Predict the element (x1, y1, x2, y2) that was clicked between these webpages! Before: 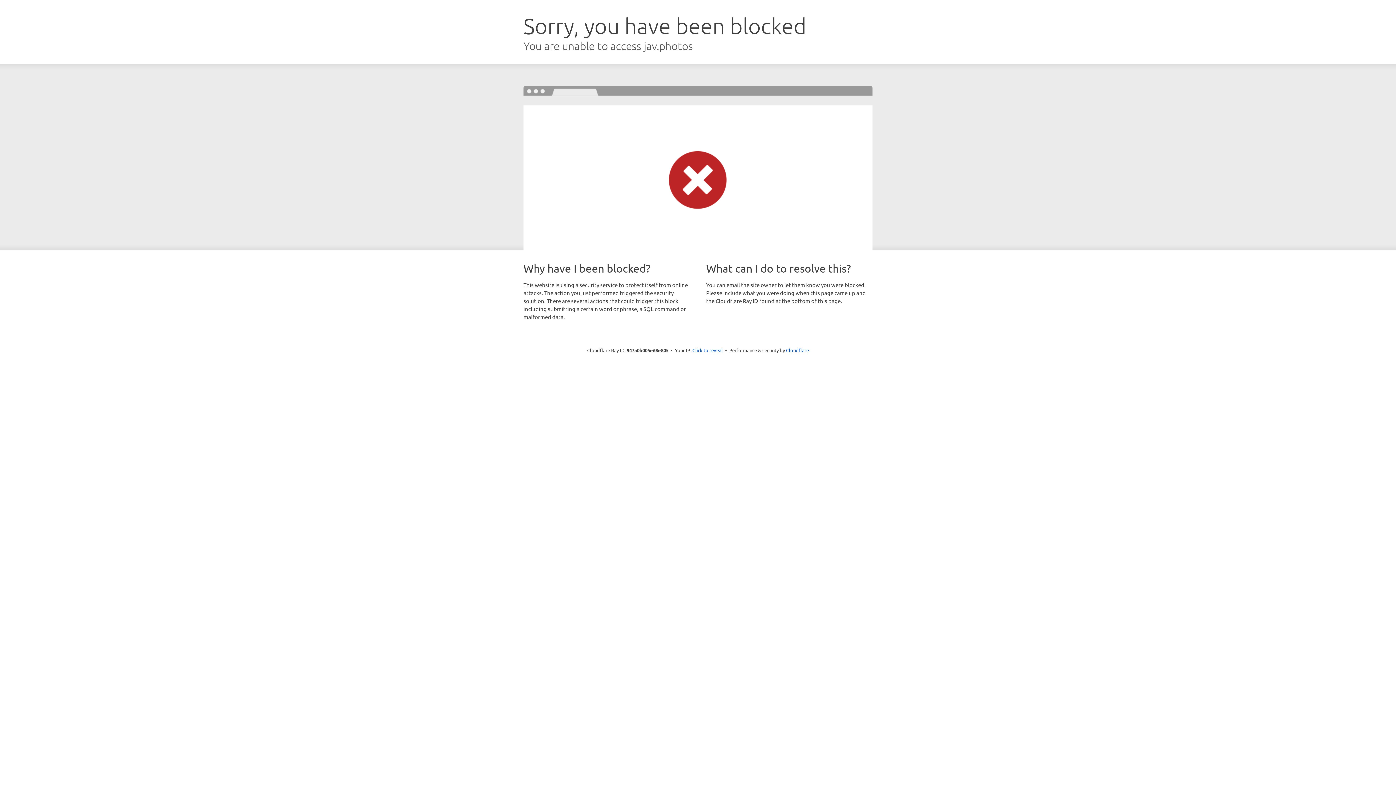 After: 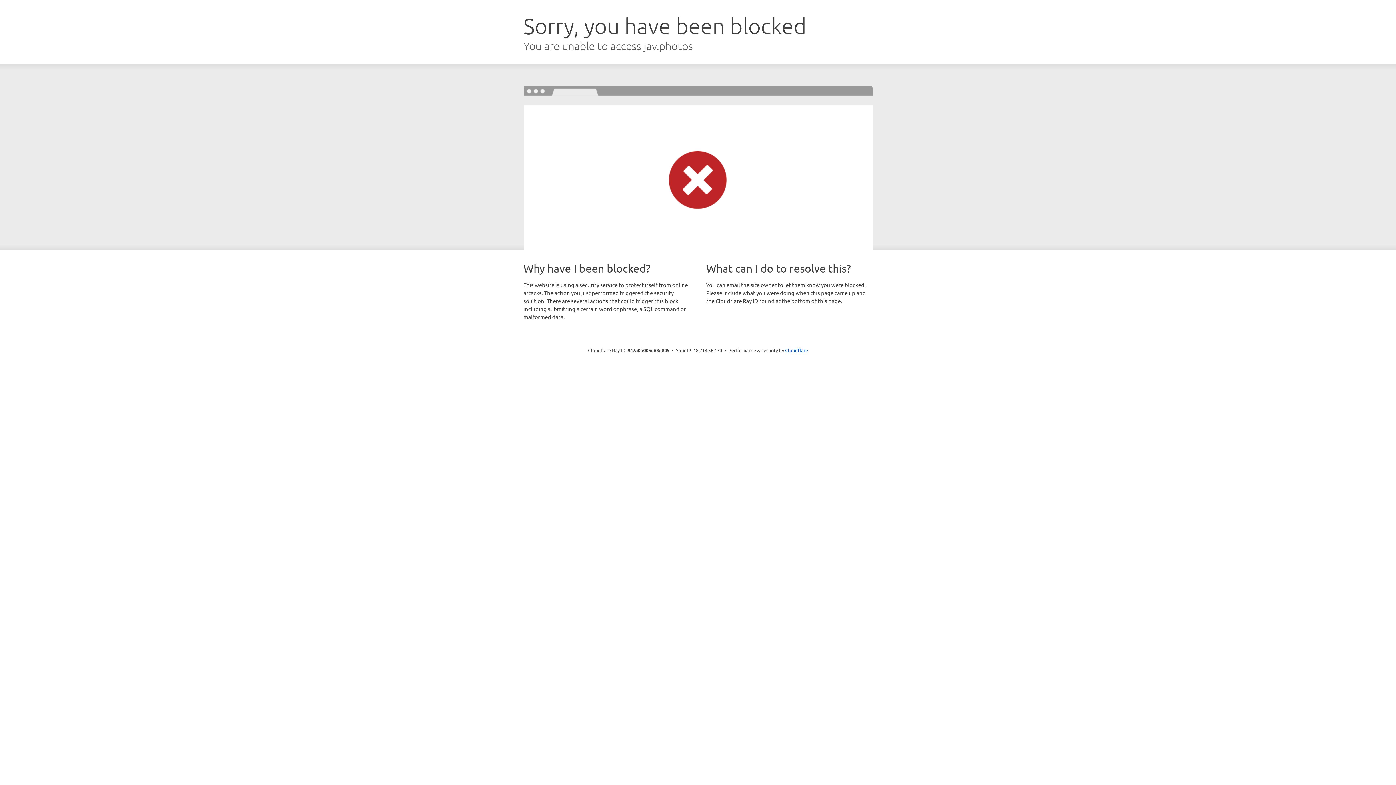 Action: bbox: (692, 346, 723, 353) label: Click to reveal